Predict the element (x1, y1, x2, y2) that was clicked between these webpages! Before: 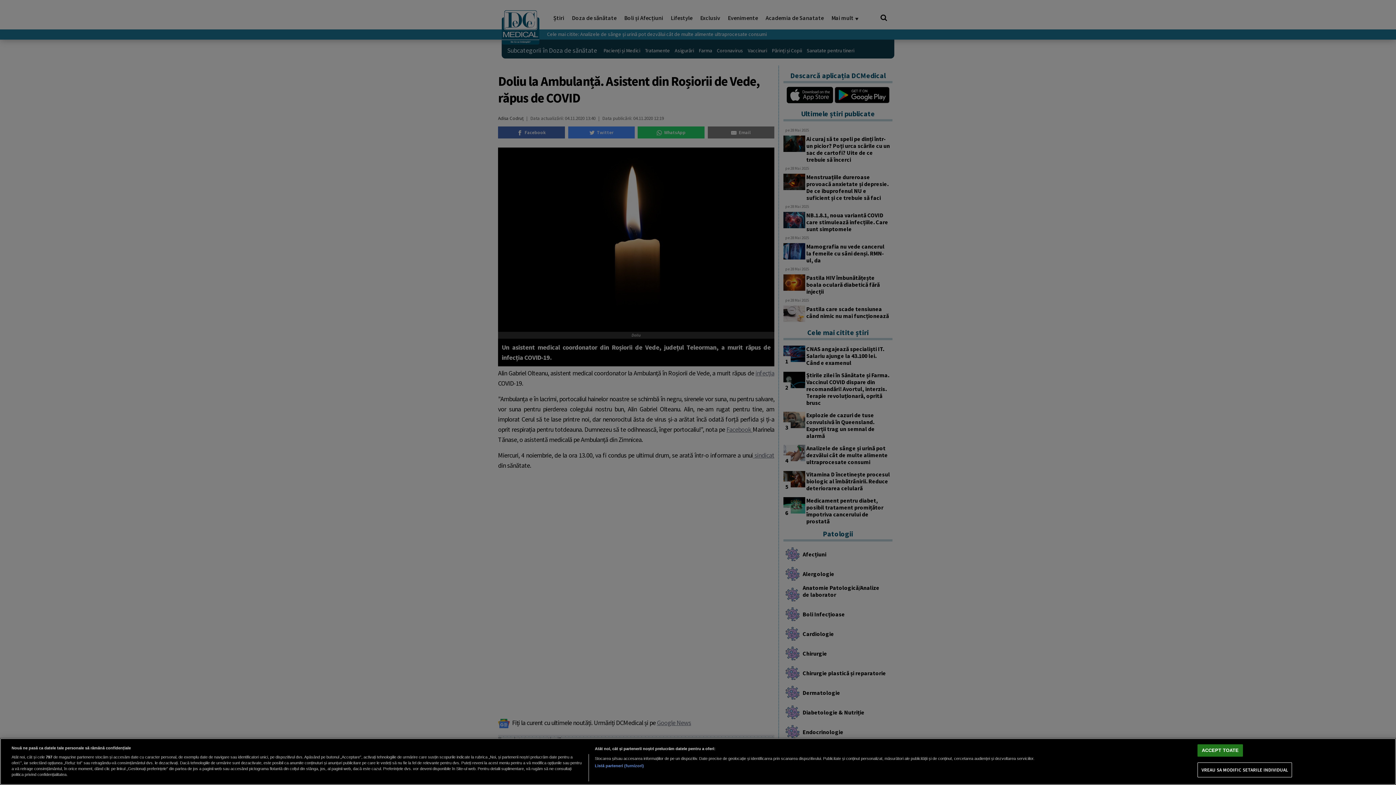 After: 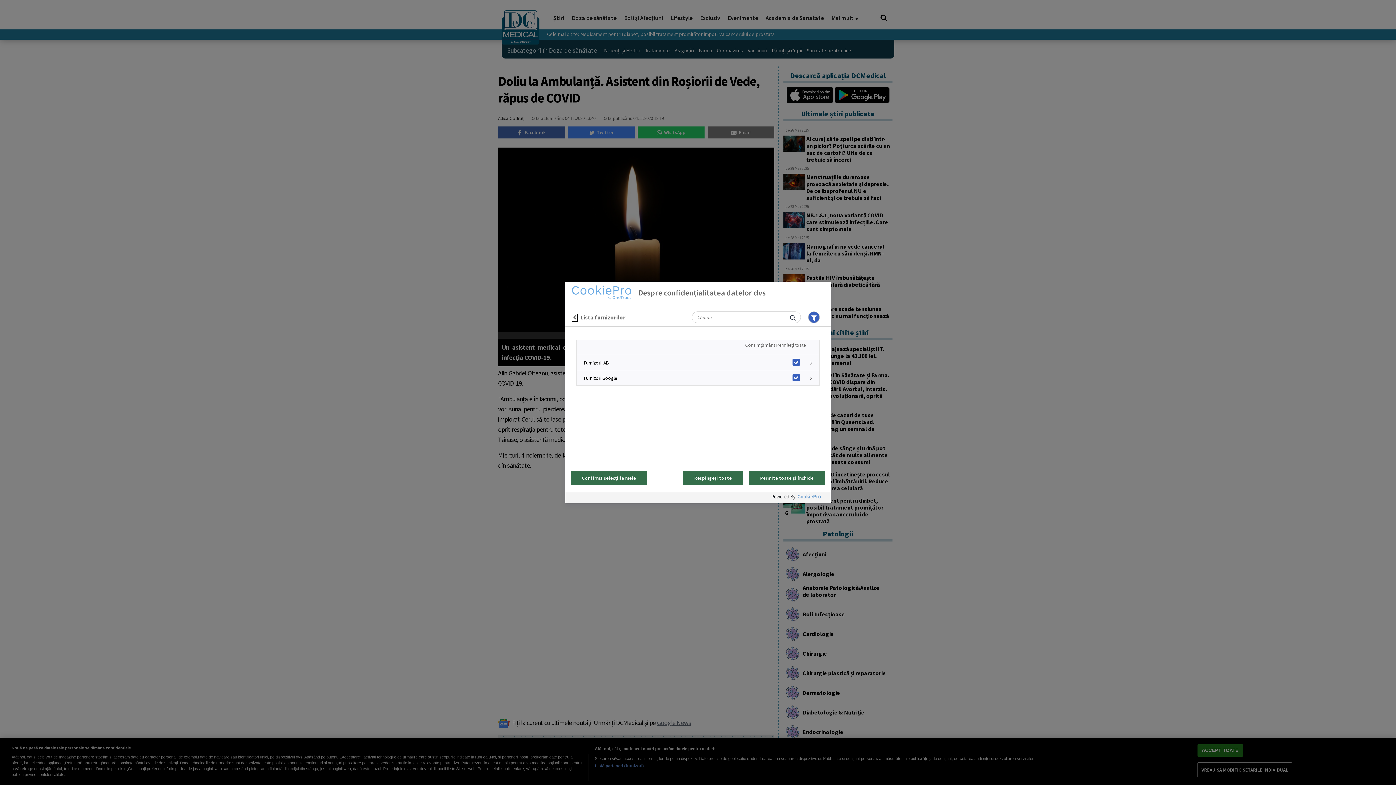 Action: bbox: (594, 763, 644, 769) label: Listă parteneri (furnizori)